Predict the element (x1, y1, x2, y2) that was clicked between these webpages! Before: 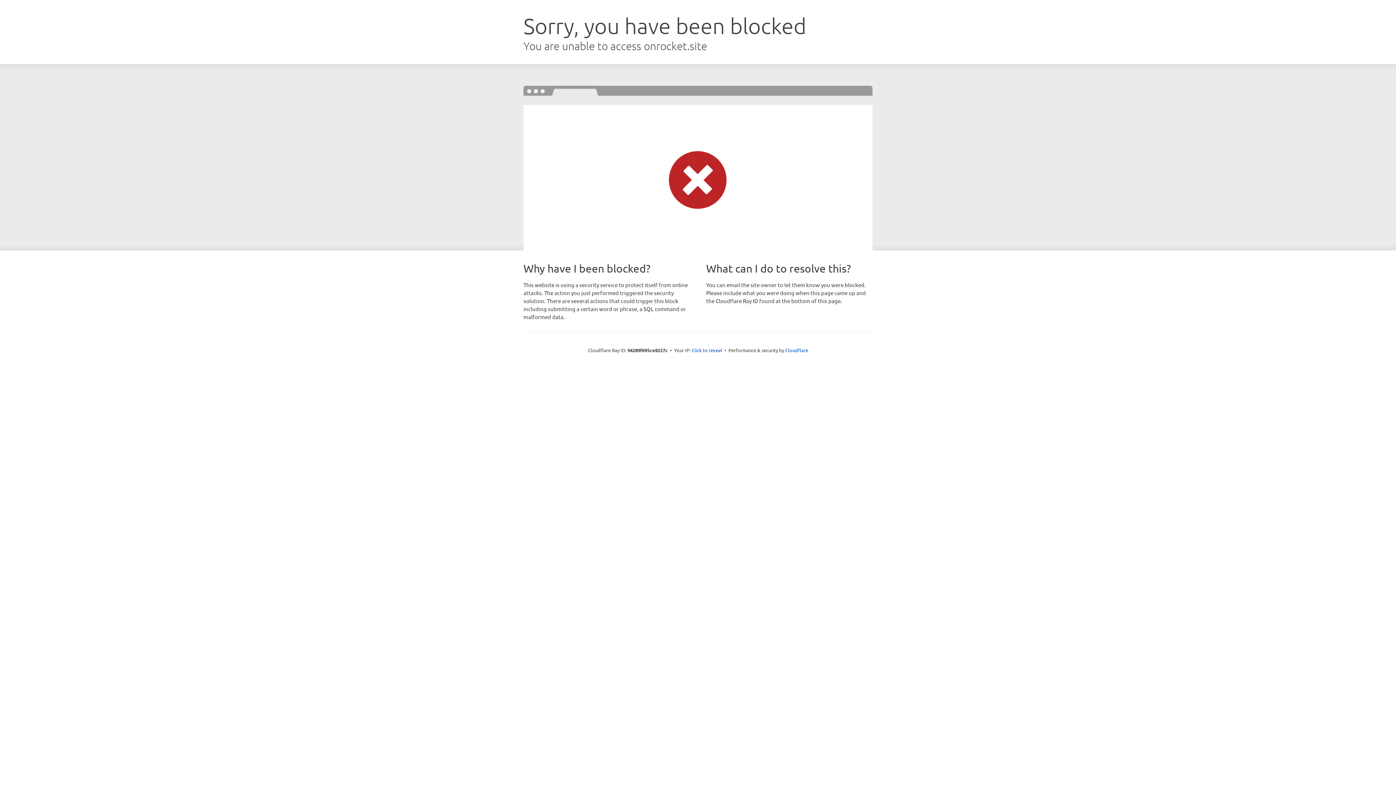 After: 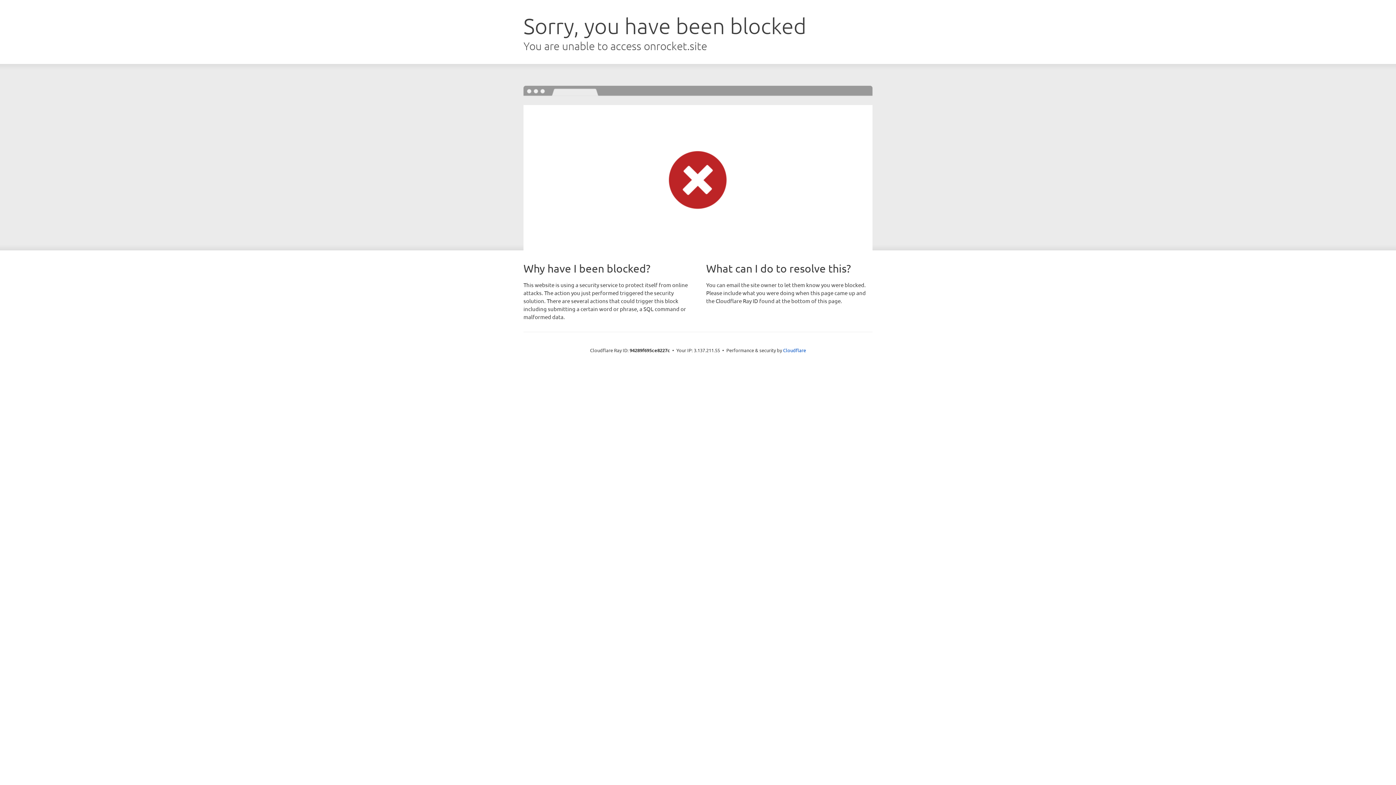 Action: label: Click to reveal bbox: (691, 346, 722, 353)